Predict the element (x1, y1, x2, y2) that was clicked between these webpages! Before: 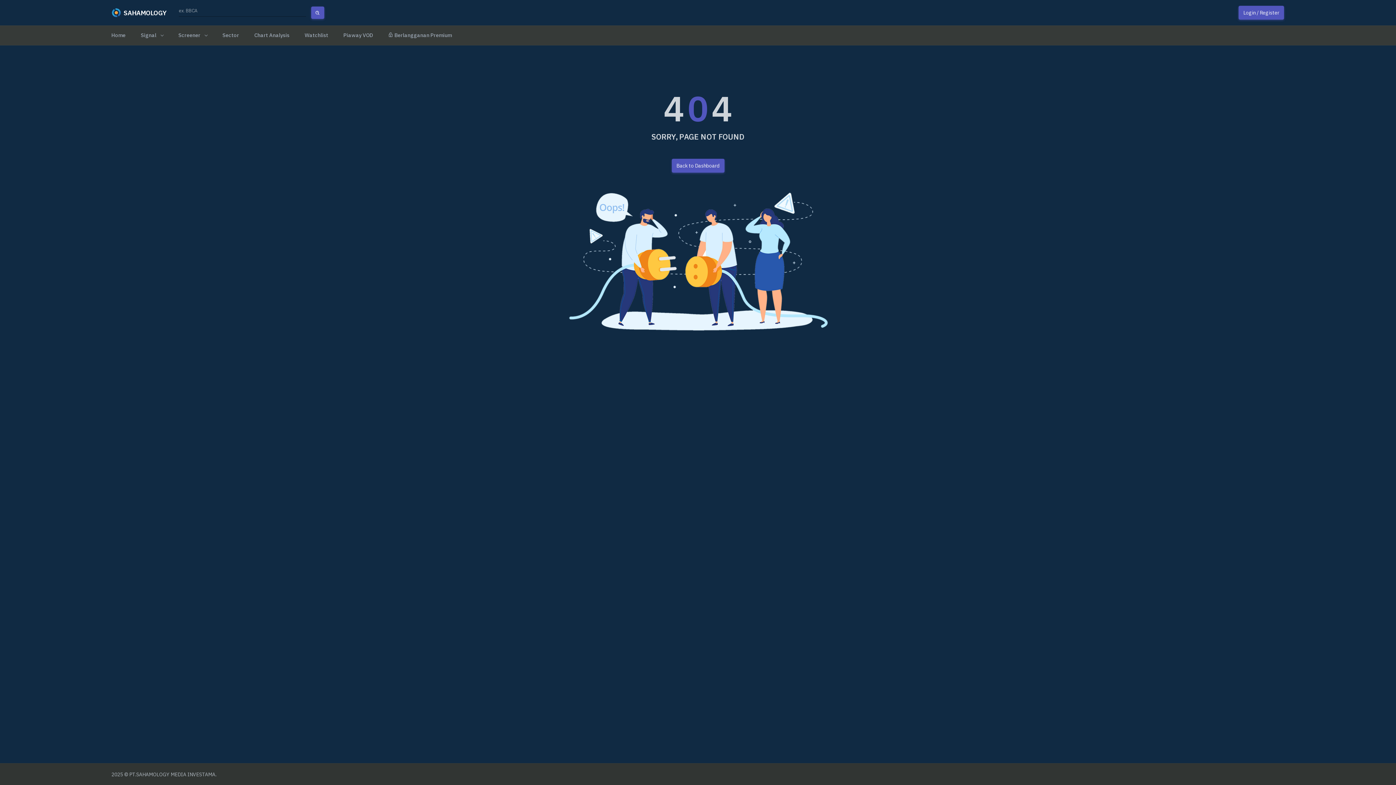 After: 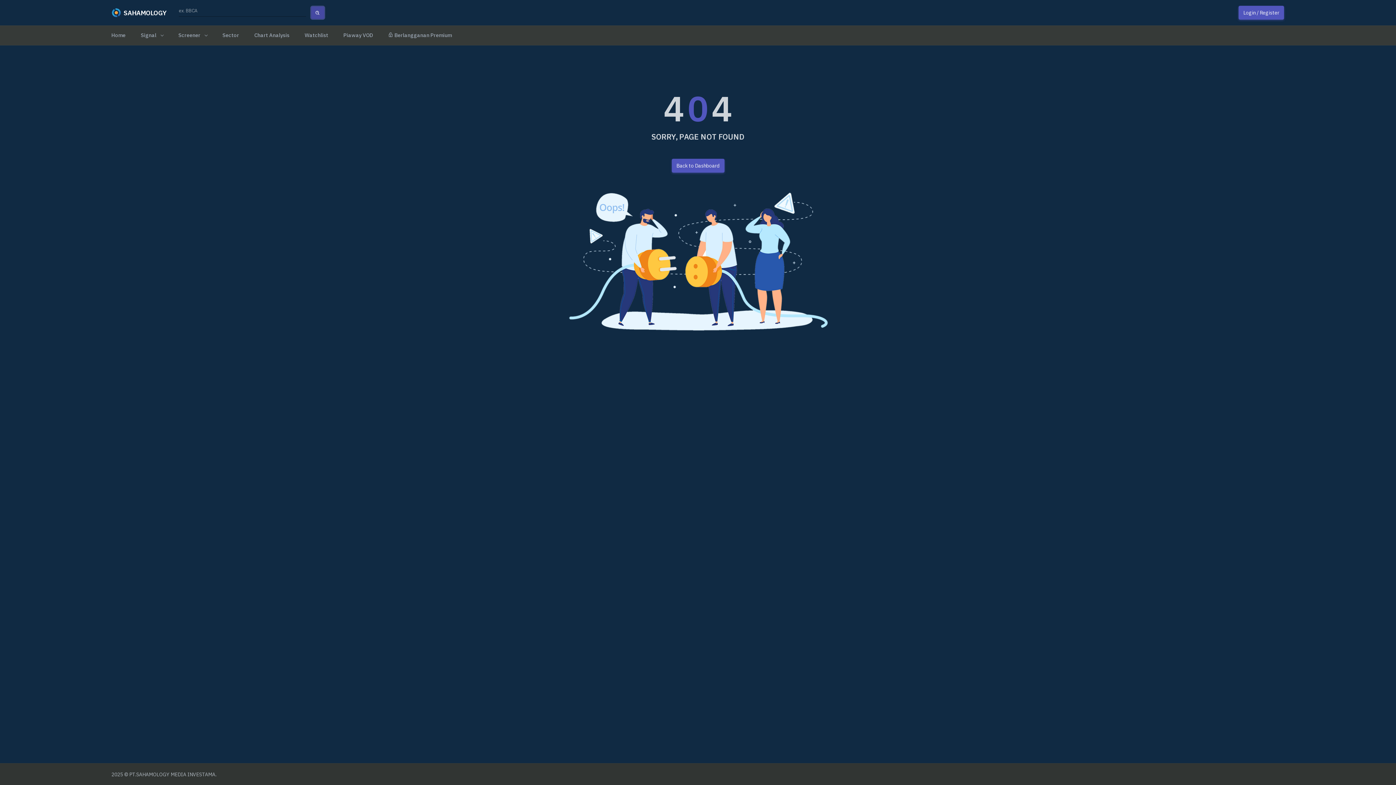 Action: bbox: (311, 6, 324, 18)